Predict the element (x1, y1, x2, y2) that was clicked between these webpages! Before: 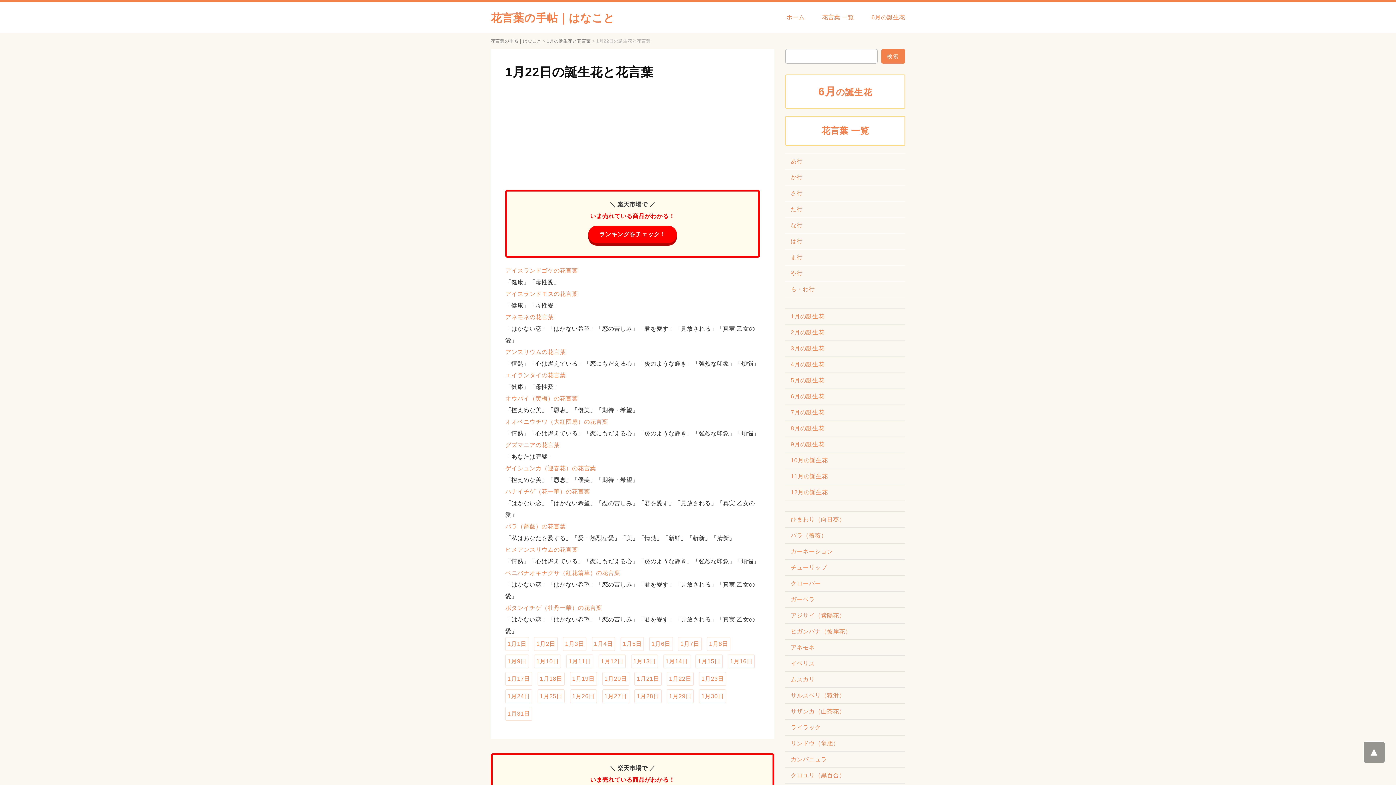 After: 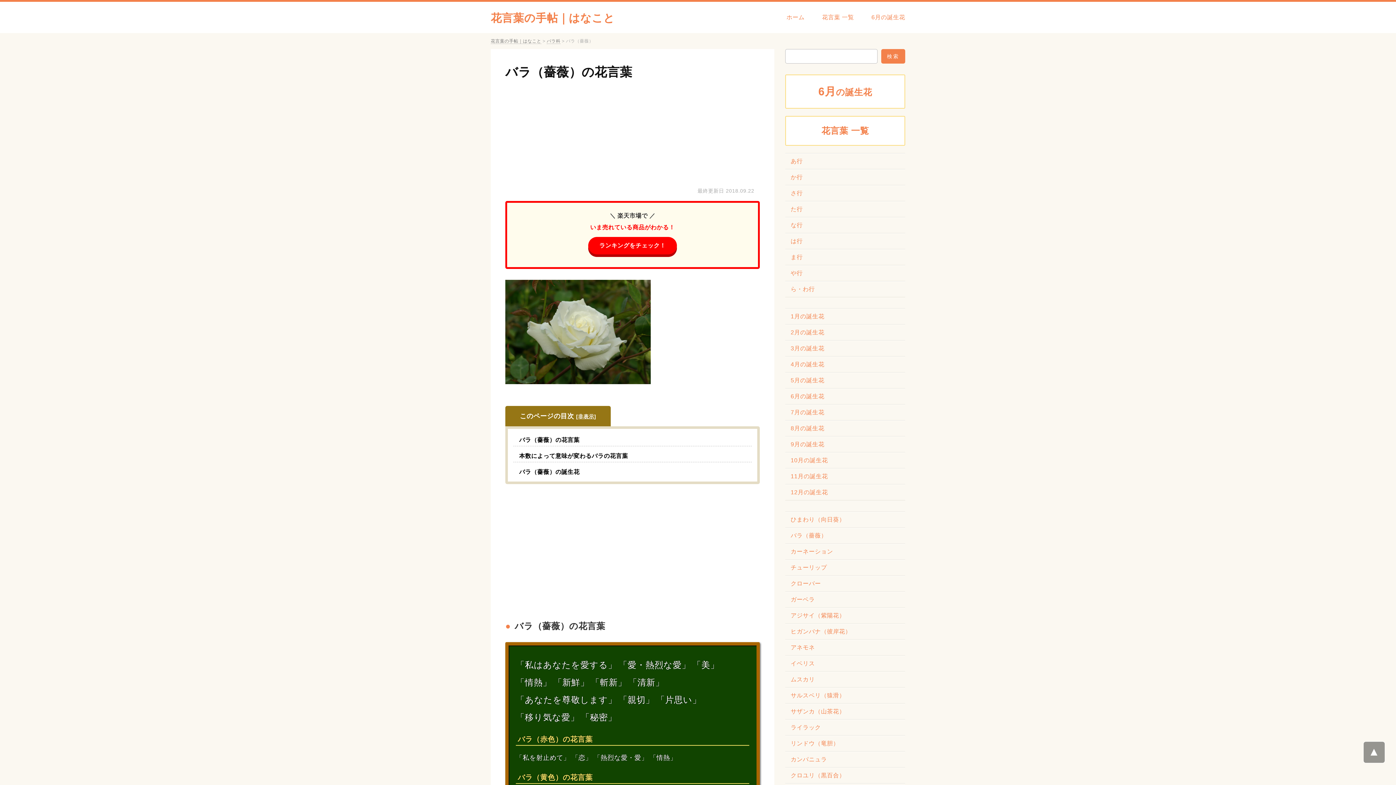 Action: label: バラ（薔薇） bbox: (785, 528, 905, 544)